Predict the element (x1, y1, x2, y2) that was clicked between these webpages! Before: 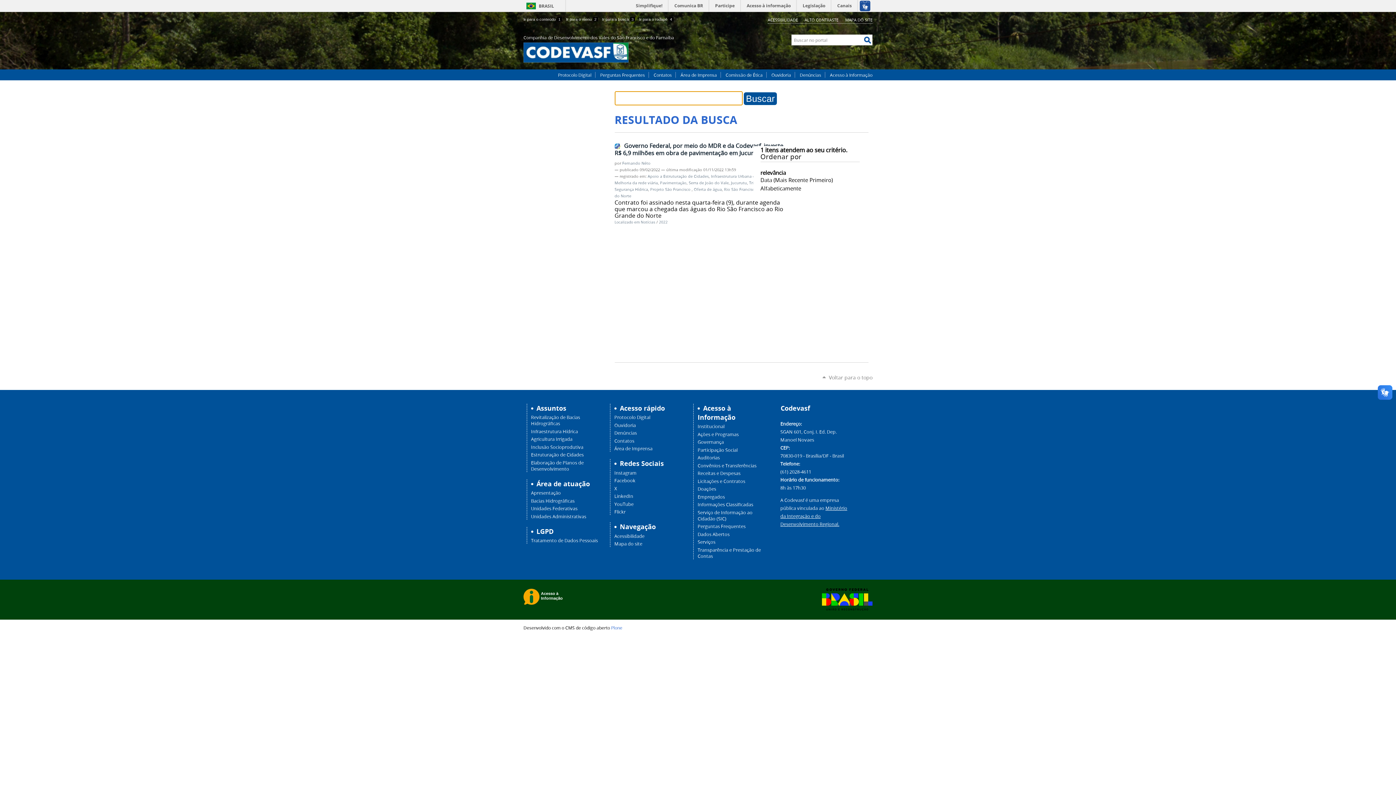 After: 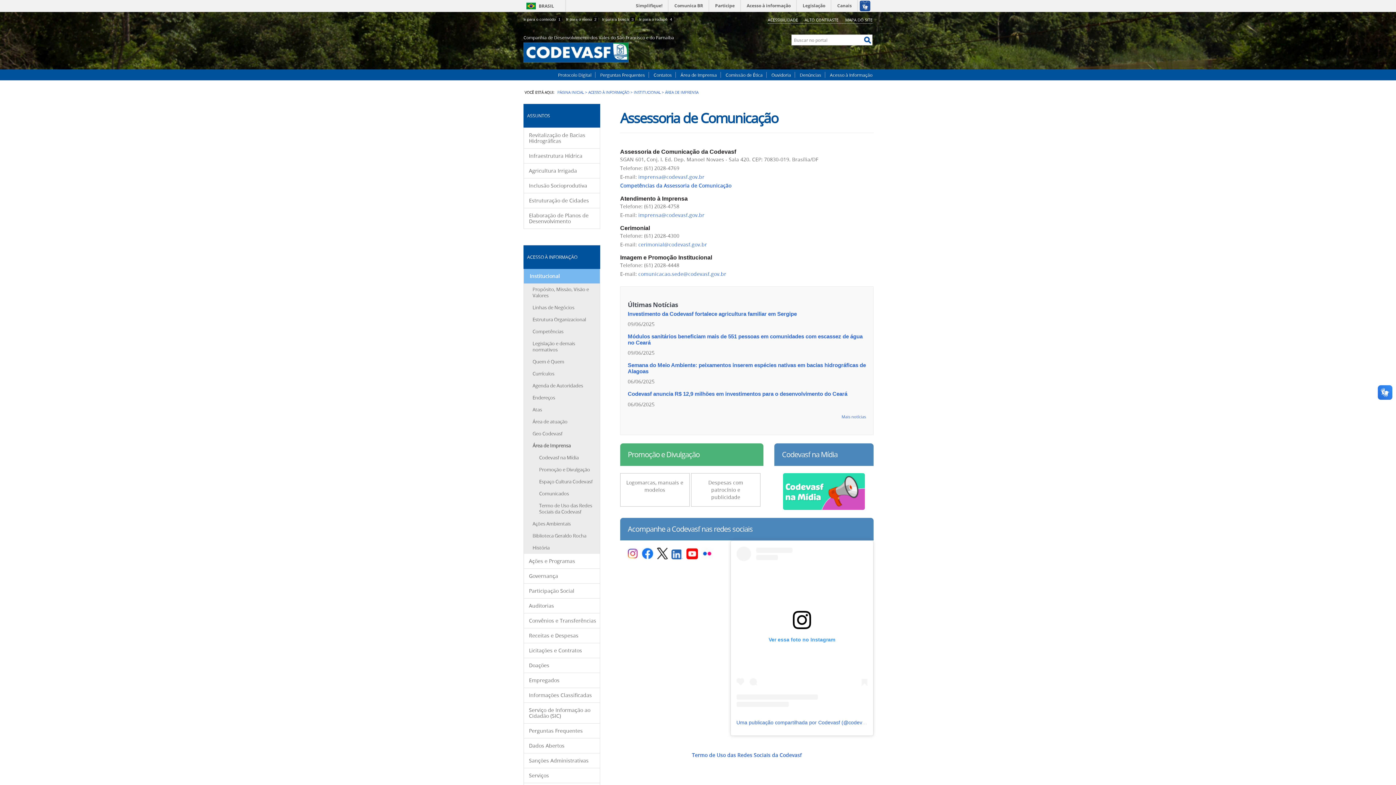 Action: bbox: (677, 72, 721, 77) label: Área de Imprensa